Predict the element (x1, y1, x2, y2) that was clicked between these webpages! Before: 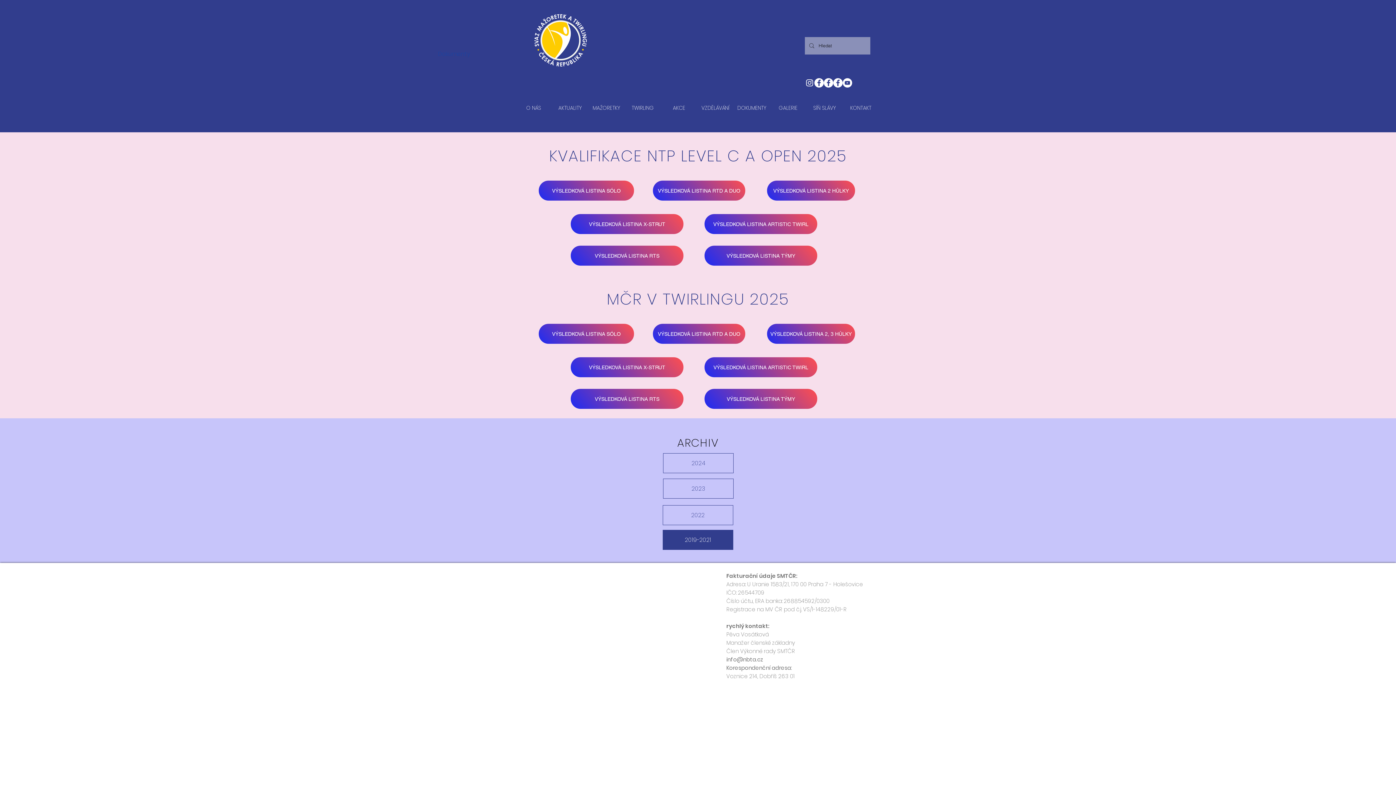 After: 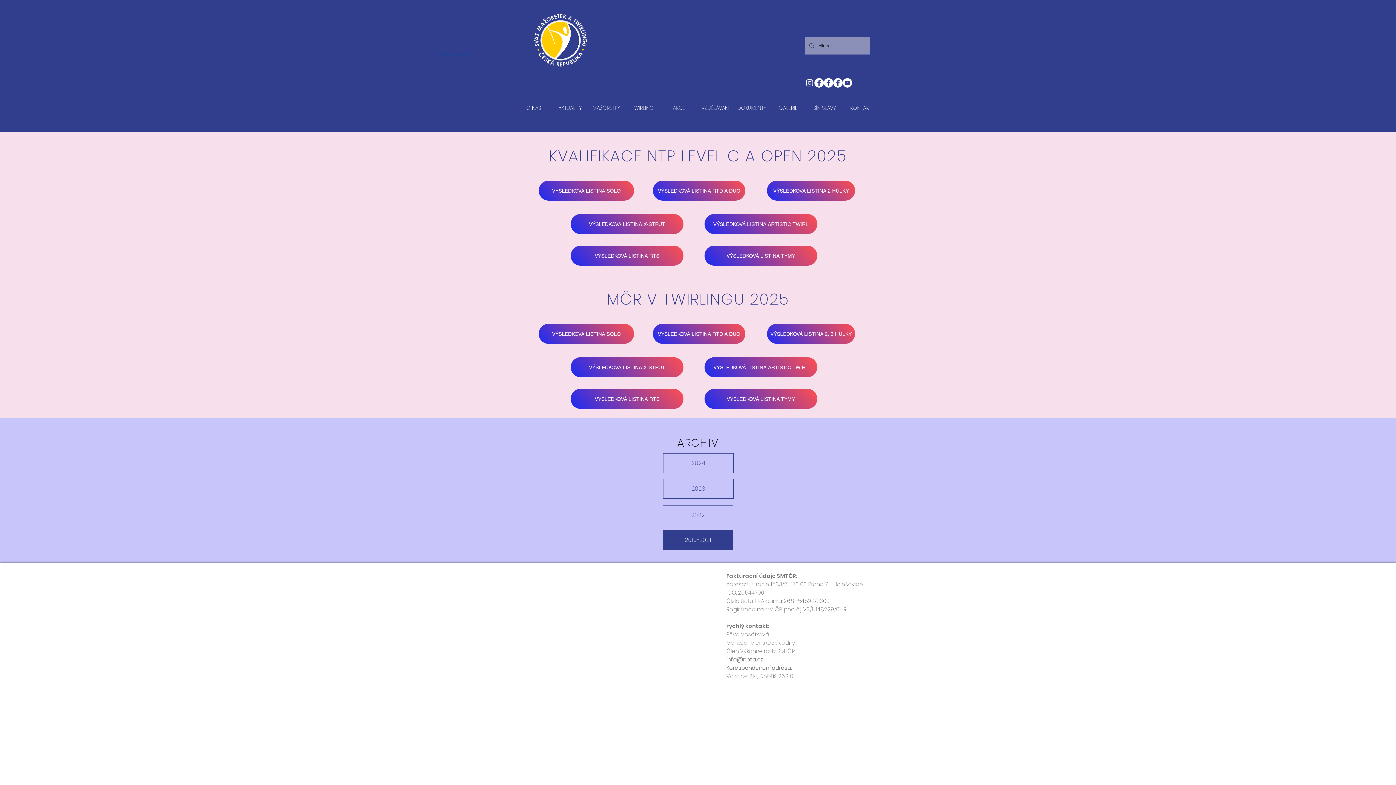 Action: label: info@nbta.cz bbox: (726, 656, 763, 663)